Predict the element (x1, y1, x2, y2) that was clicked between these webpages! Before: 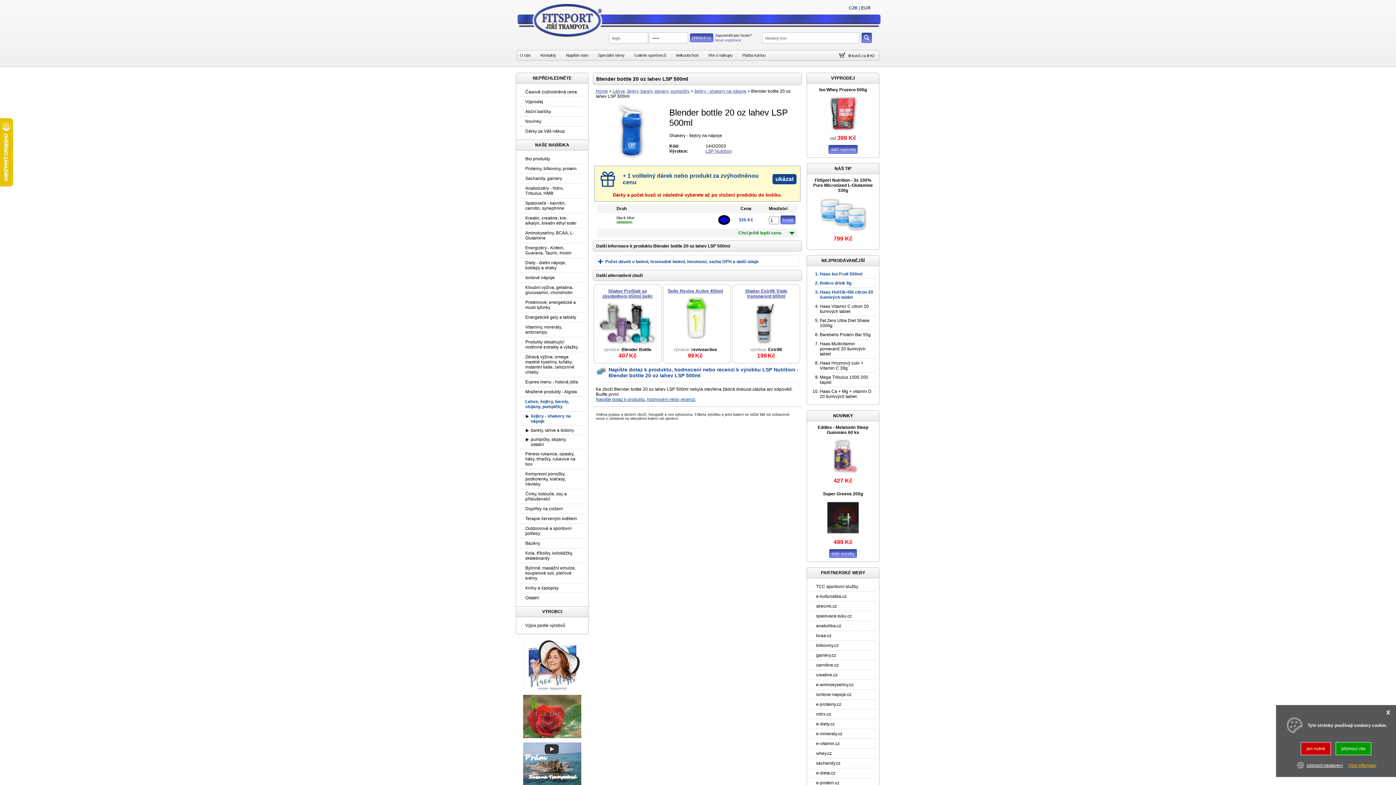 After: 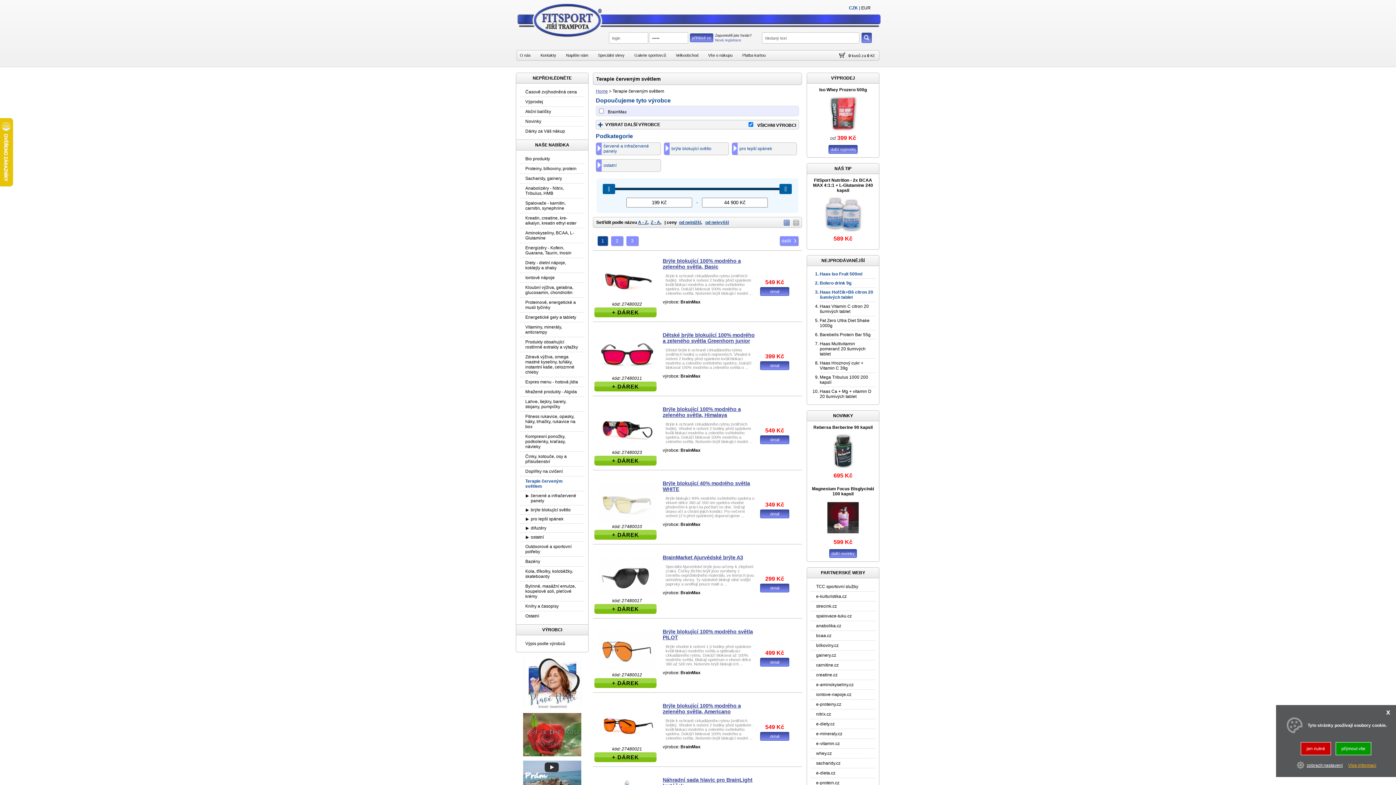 Action: label: Terapie červeným světlem bbox: (525, 516, 577, 521)